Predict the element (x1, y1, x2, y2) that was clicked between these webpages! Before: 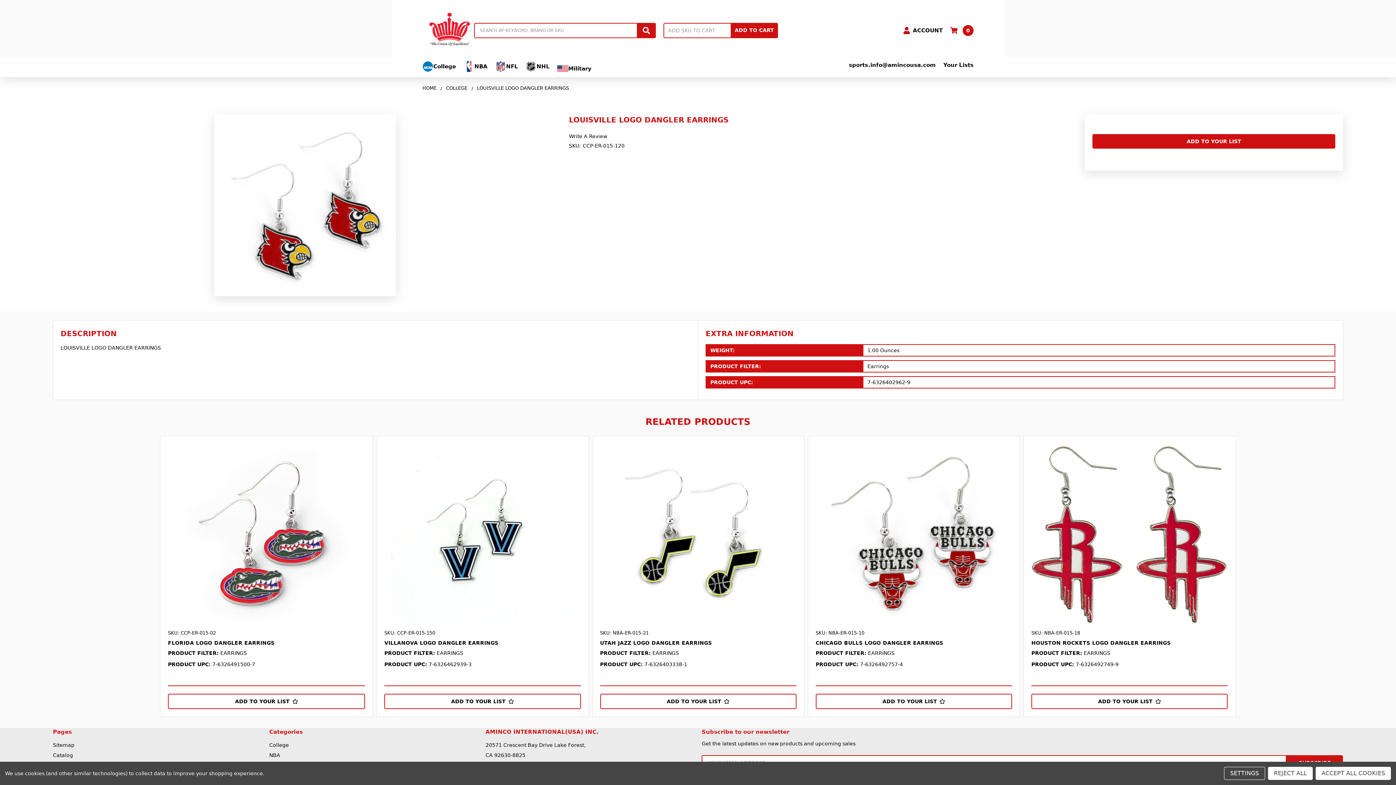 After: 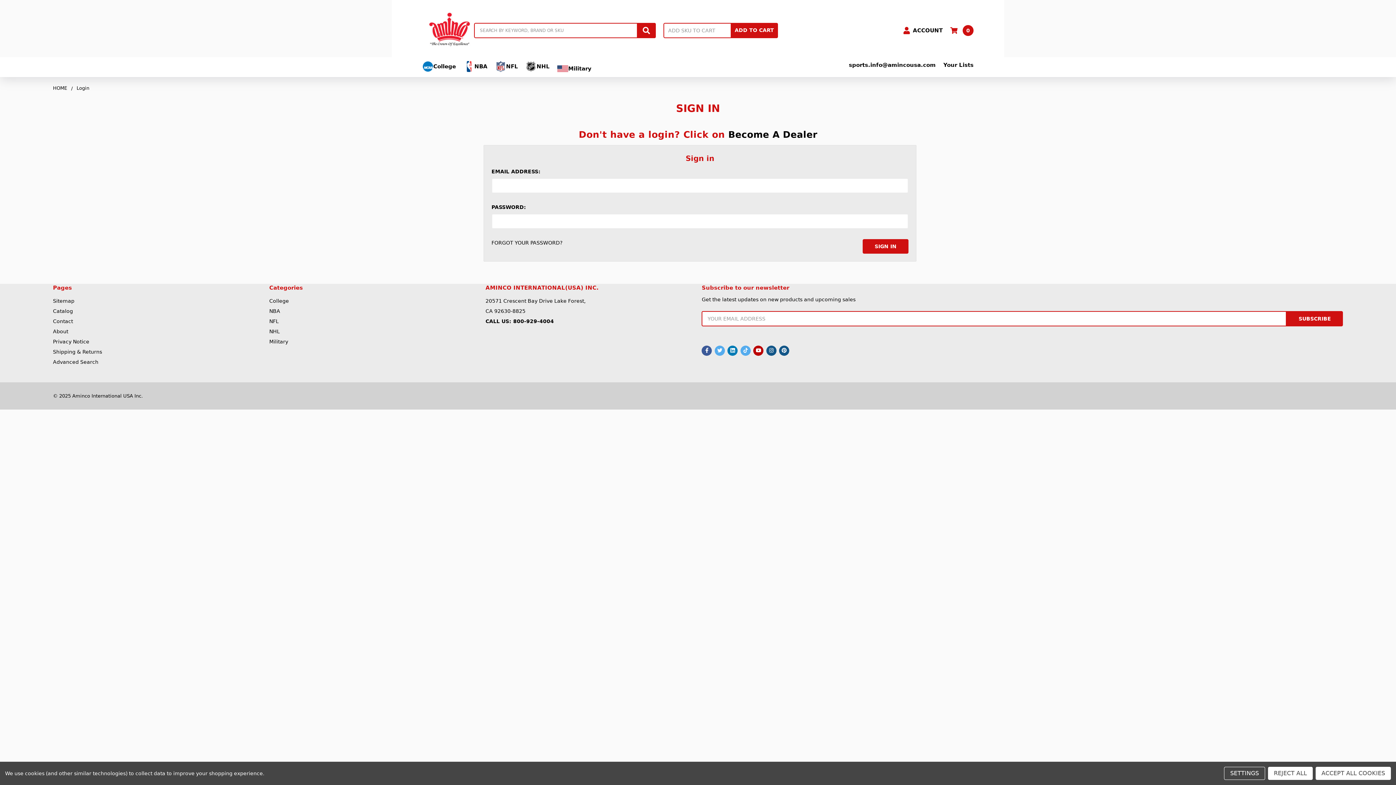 Action: label: Add to Your List bbox: (167, 694, 365, 709)